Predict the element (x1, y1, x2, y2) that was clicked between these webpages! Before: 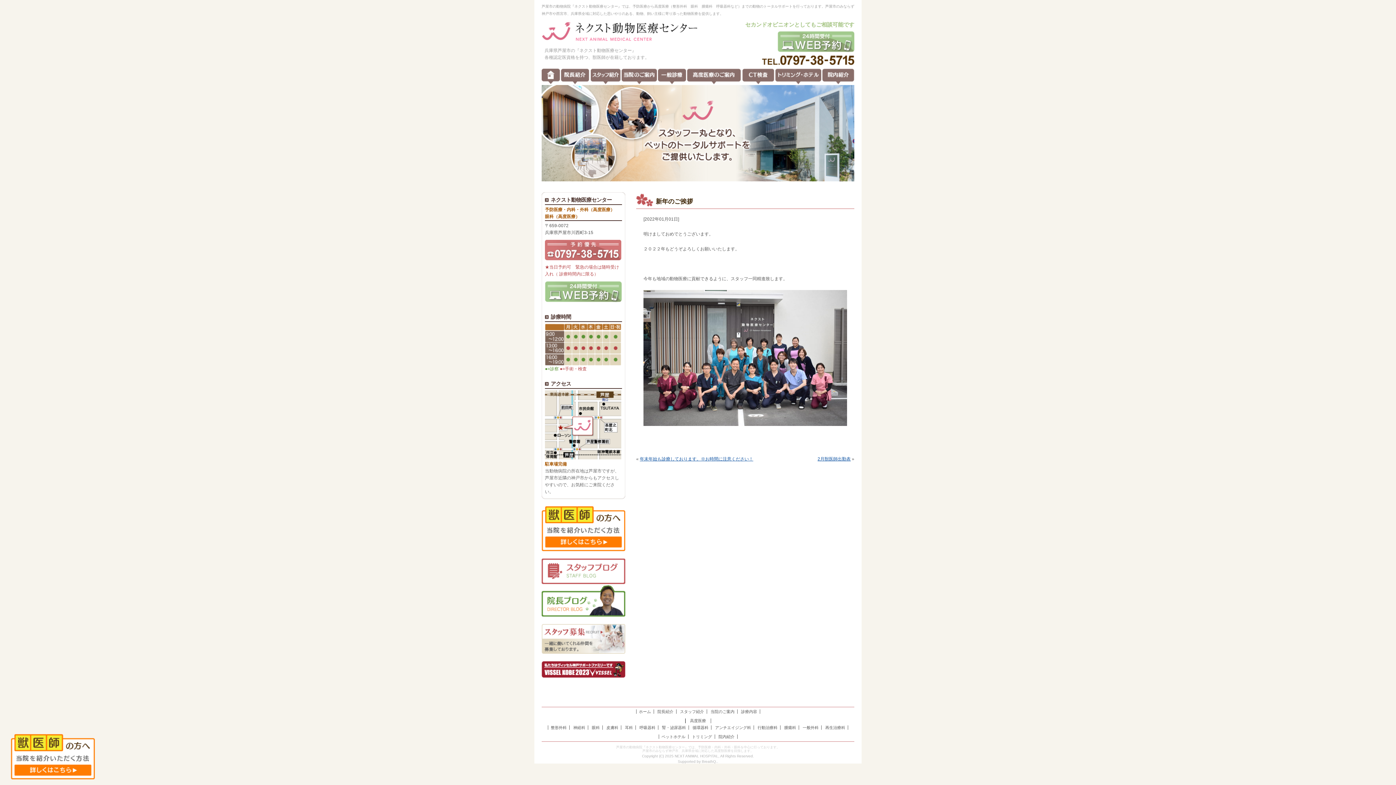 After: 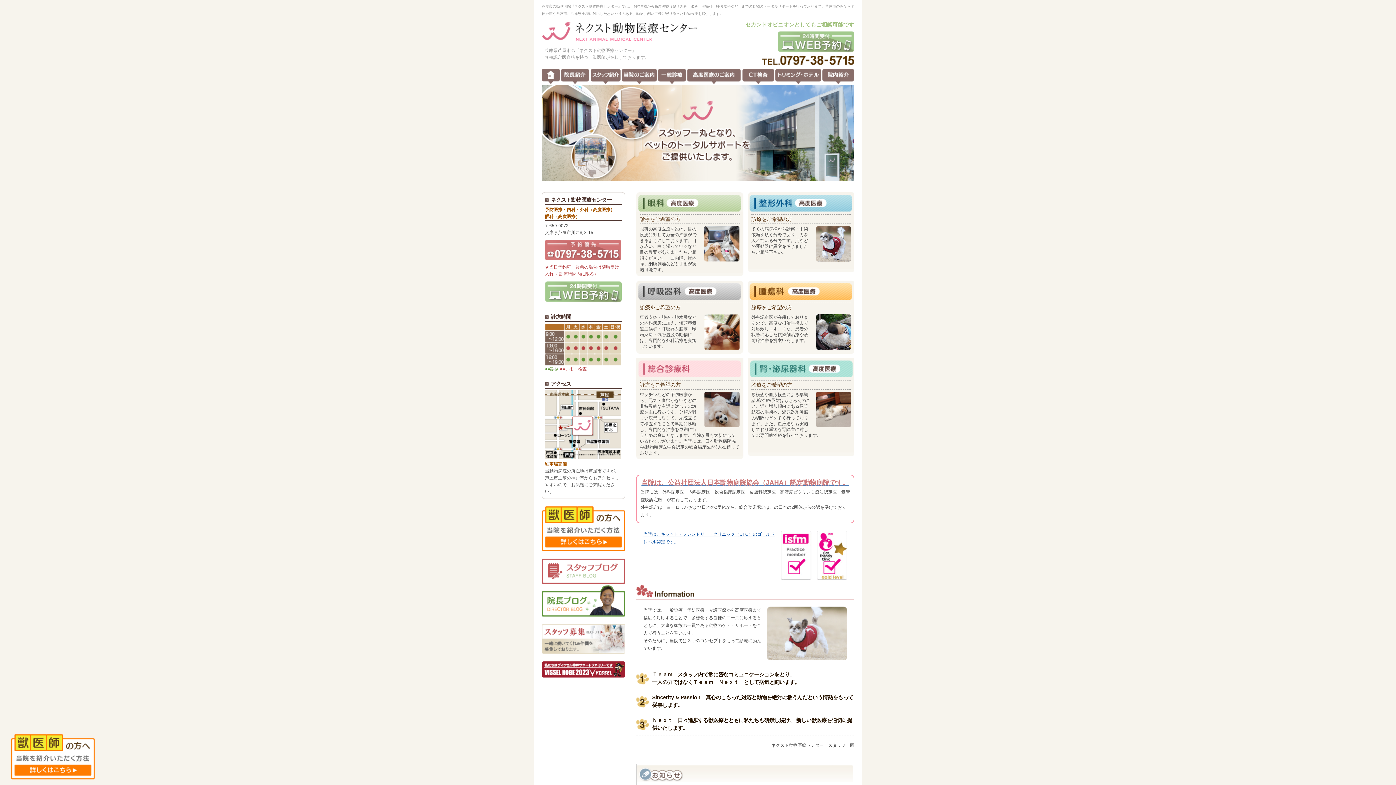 Action: label: ネクスト動物医療センター/芦屋市川西町 bbox: (541, 20, 698, 43)